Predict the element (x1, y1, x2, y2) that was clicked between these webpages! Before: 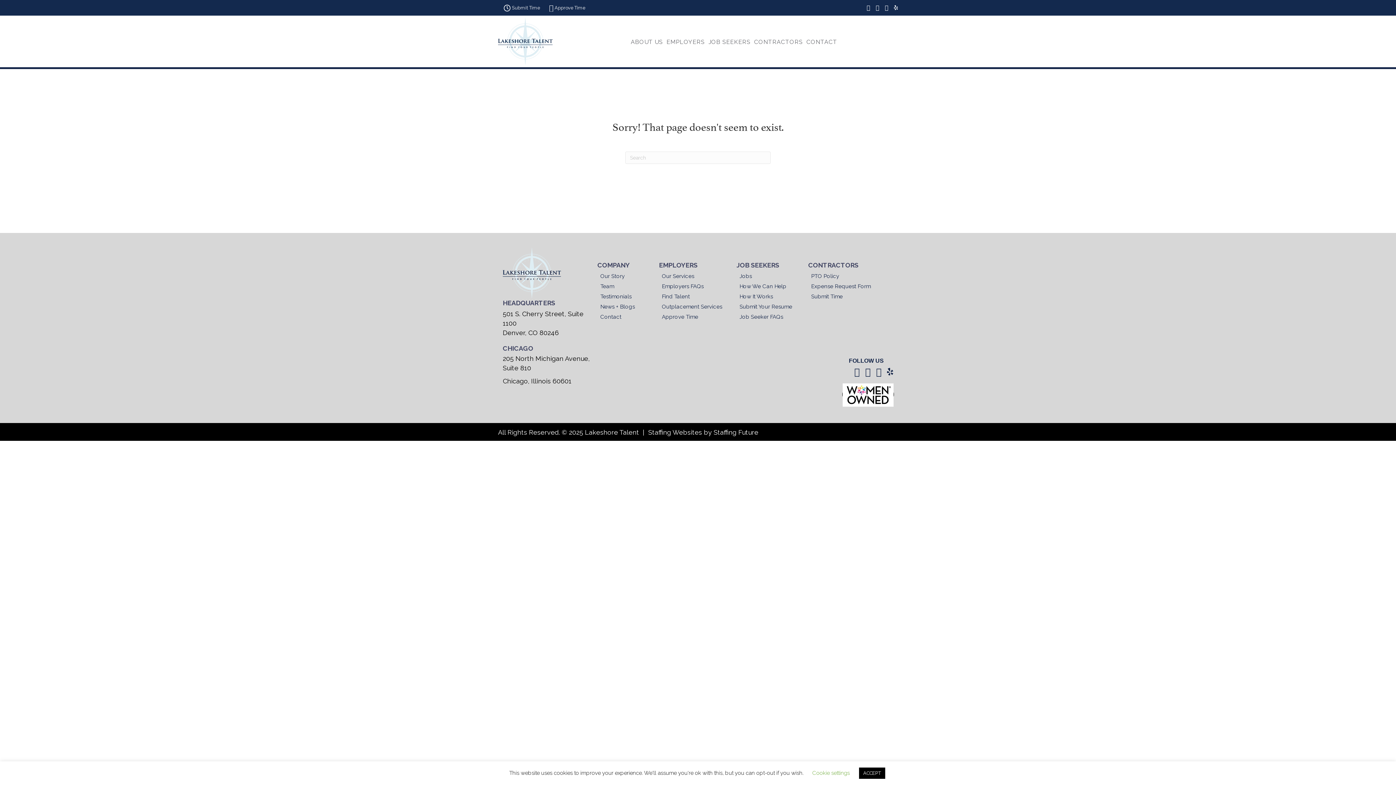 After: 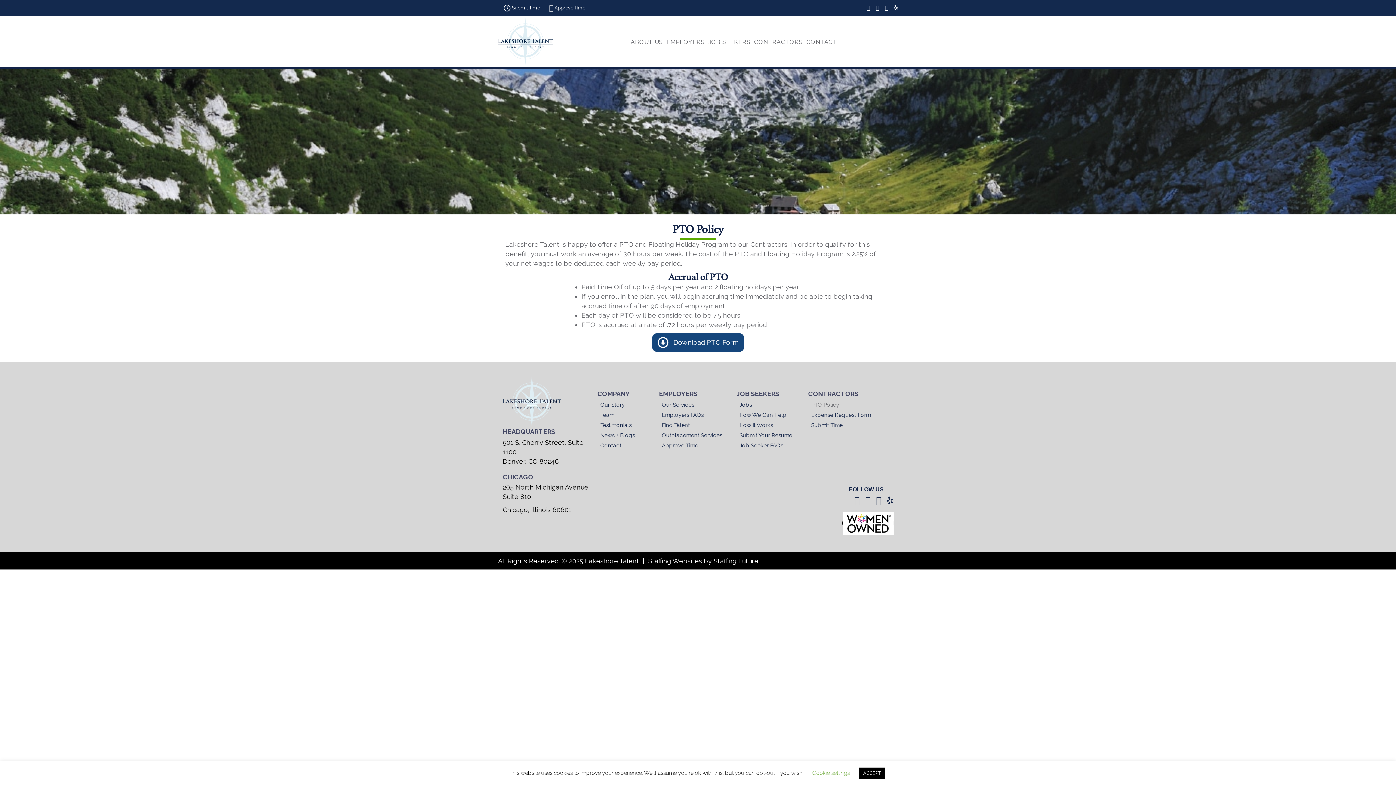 Action: bbox: (810, 271, 893, 281) label: PTO Policy